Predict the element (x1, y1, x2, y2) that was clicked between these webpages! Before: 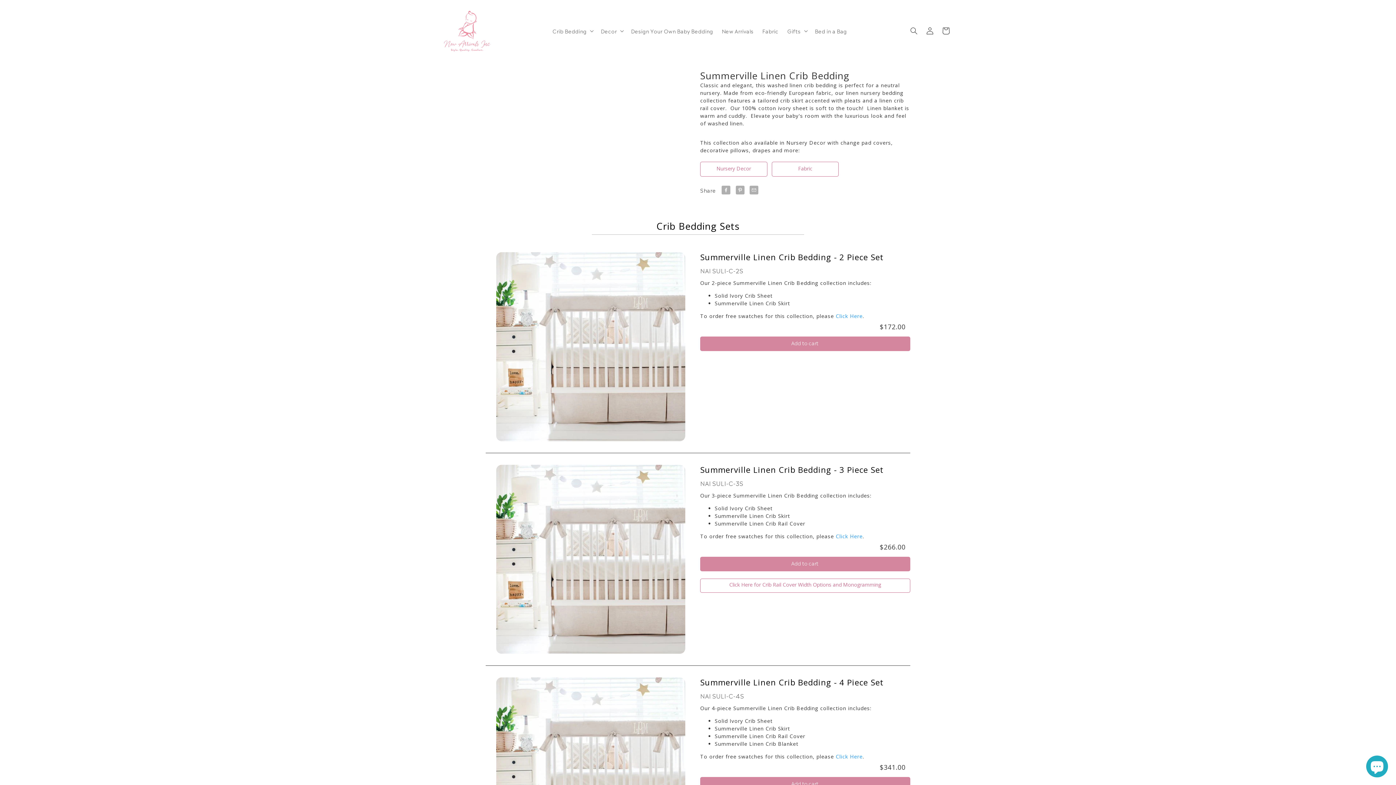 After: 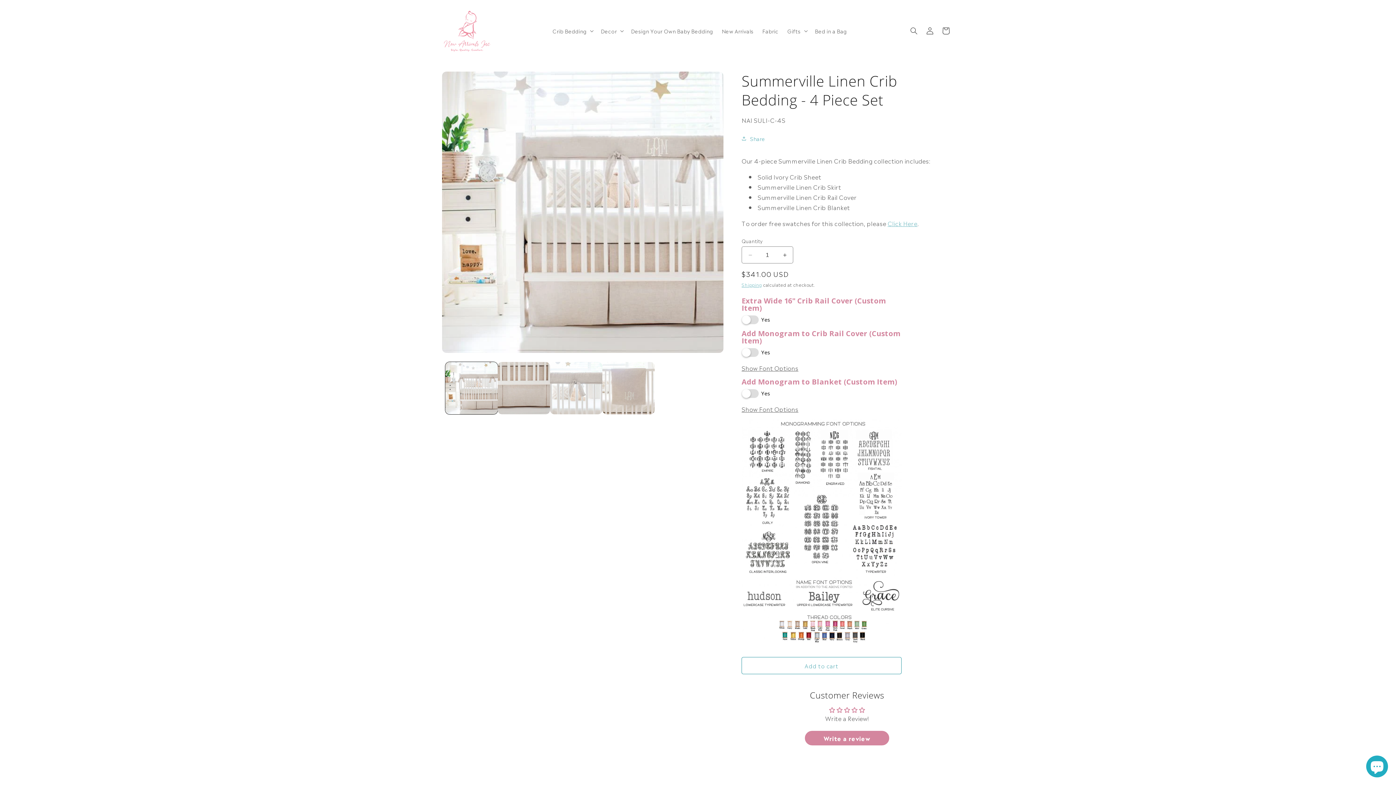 Action: bbox: (700, 677, 884, 688) label: Summerville Linen Crib Bedding - 4 Piece Set